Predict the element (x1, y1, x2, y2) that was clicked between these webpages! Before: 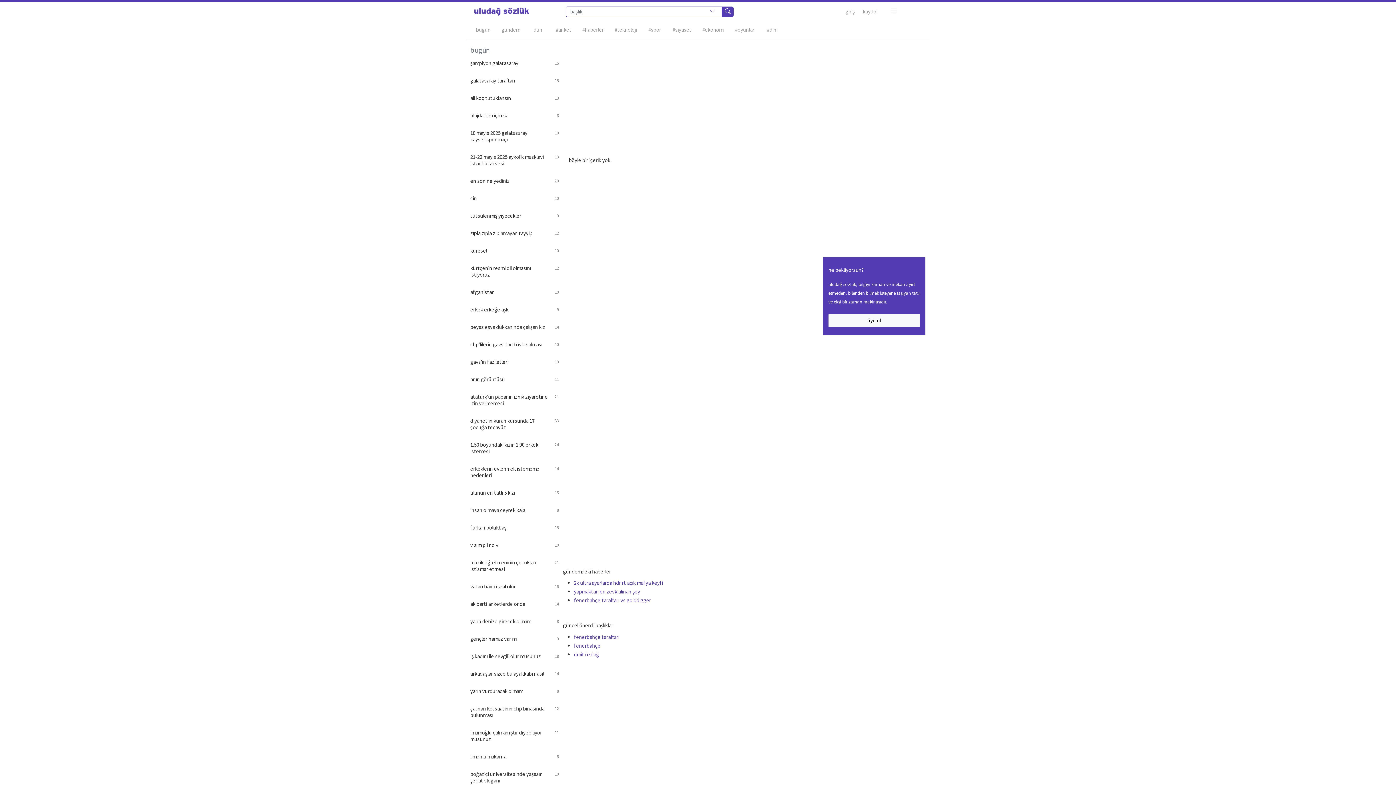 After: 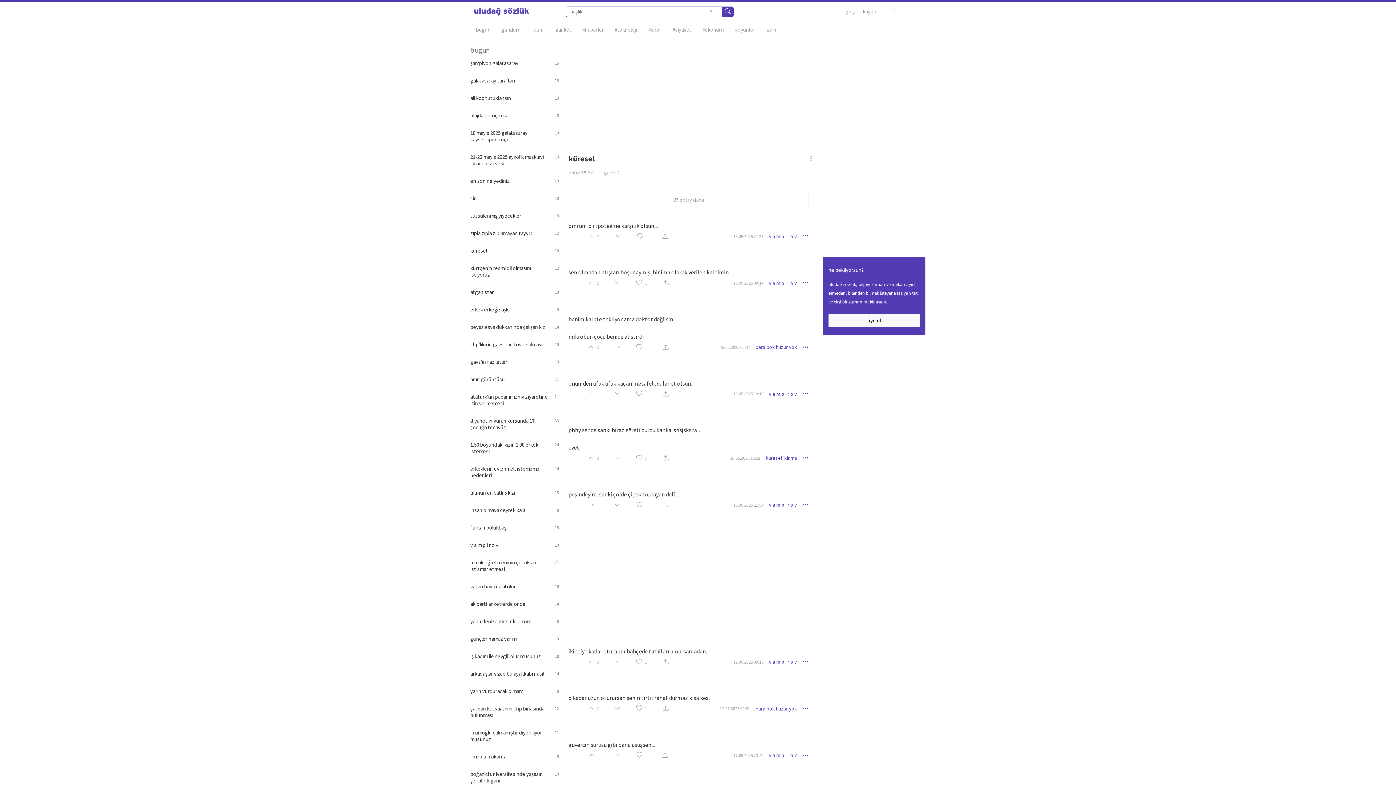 Action: label: küresel
10 bbox: (470, 242, 559, 259)